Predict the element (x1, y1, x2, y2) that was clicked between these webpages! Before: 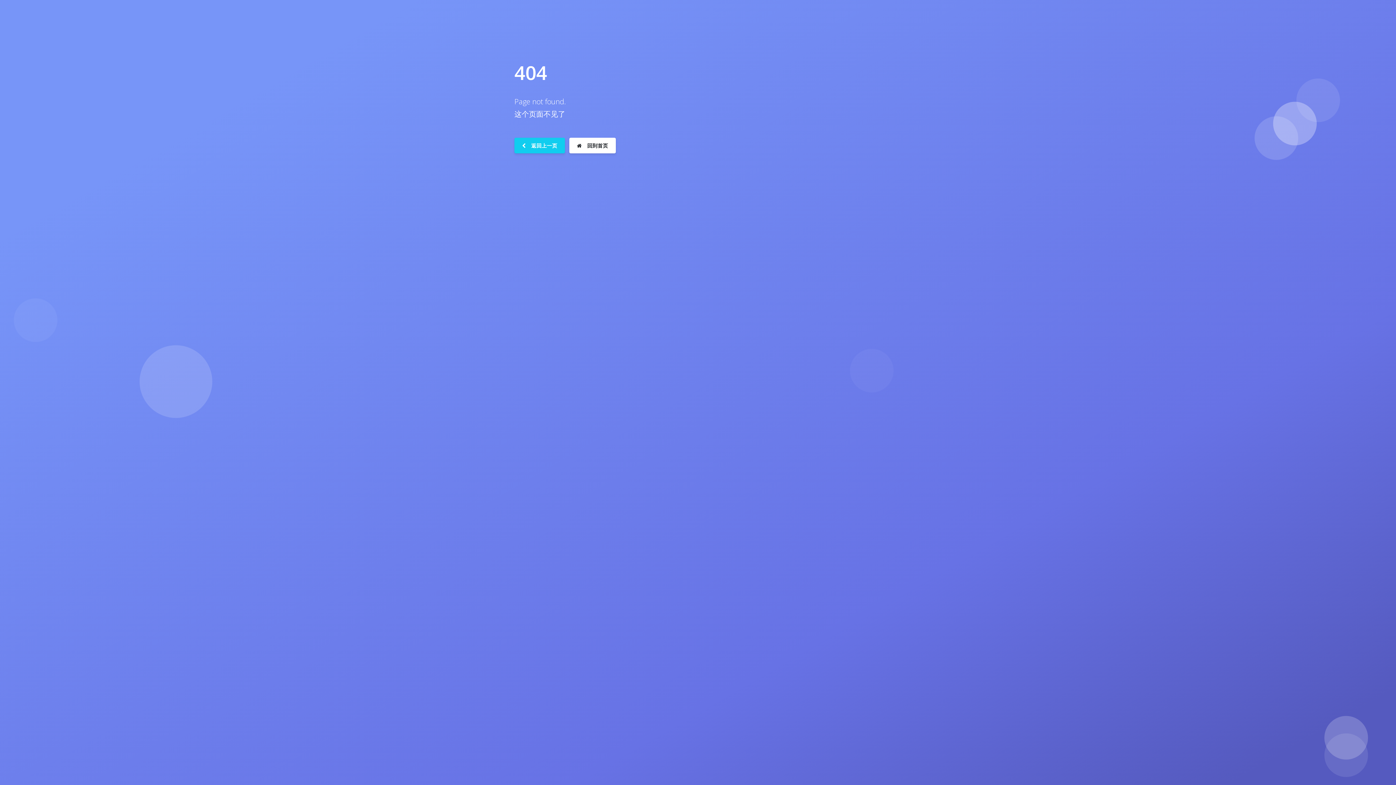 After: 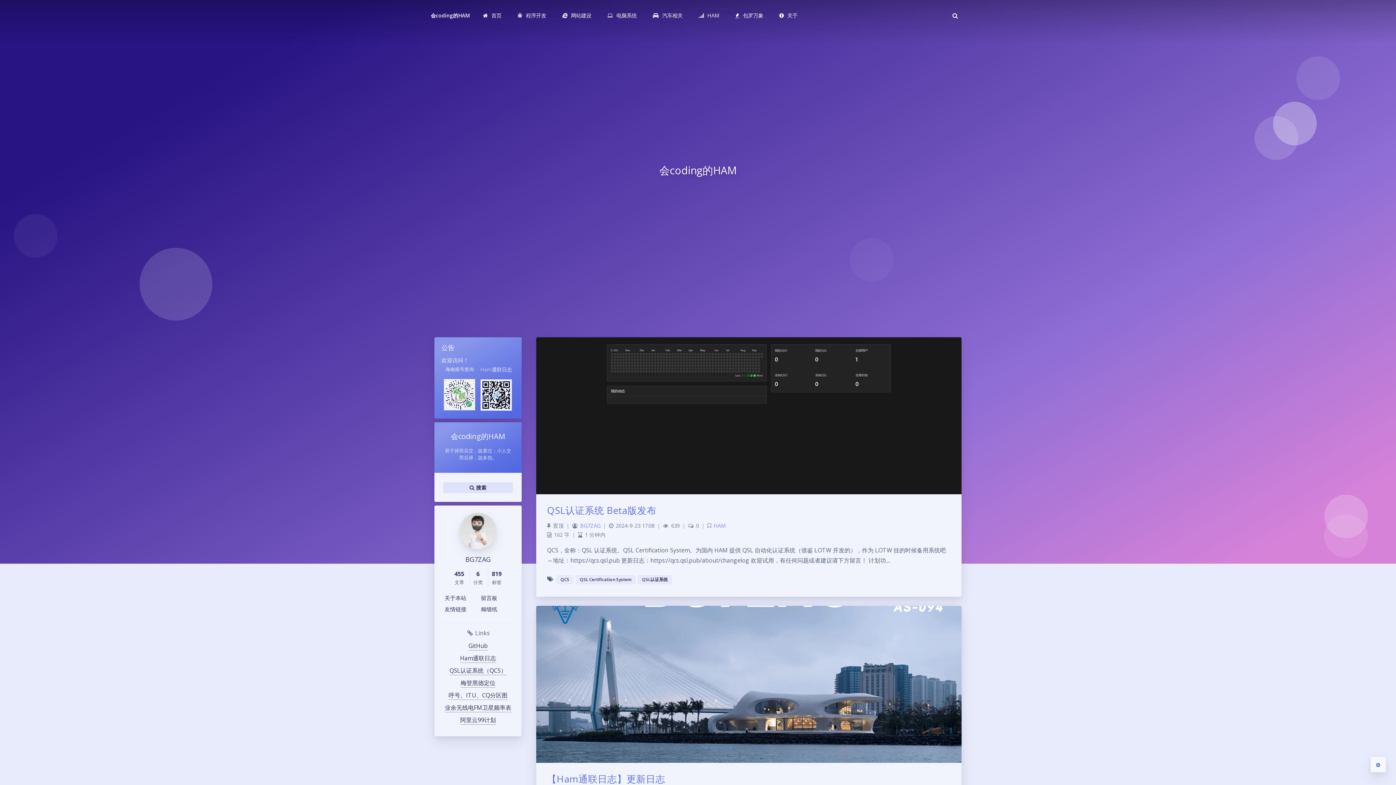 Action: bbox: (569, 137, 615, 153) label:  回到首页